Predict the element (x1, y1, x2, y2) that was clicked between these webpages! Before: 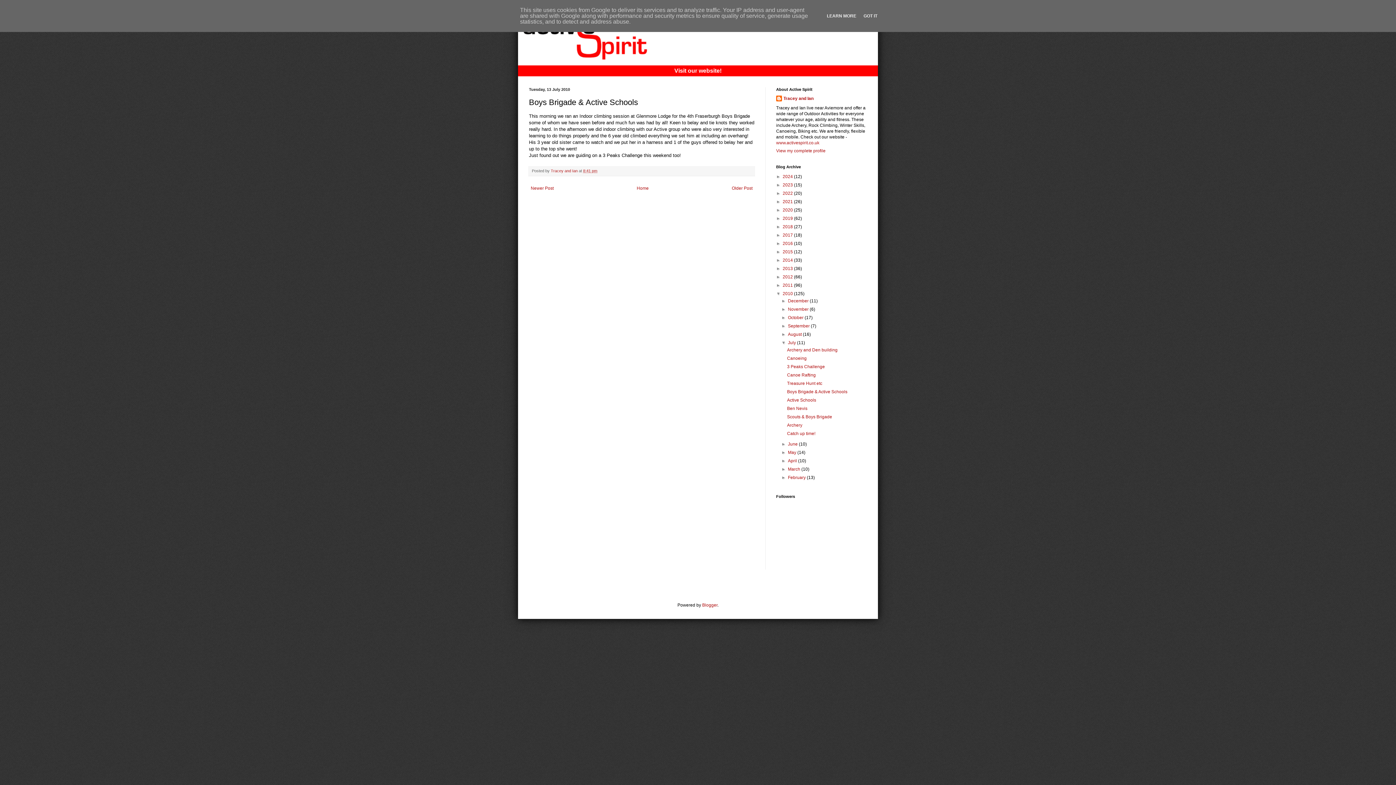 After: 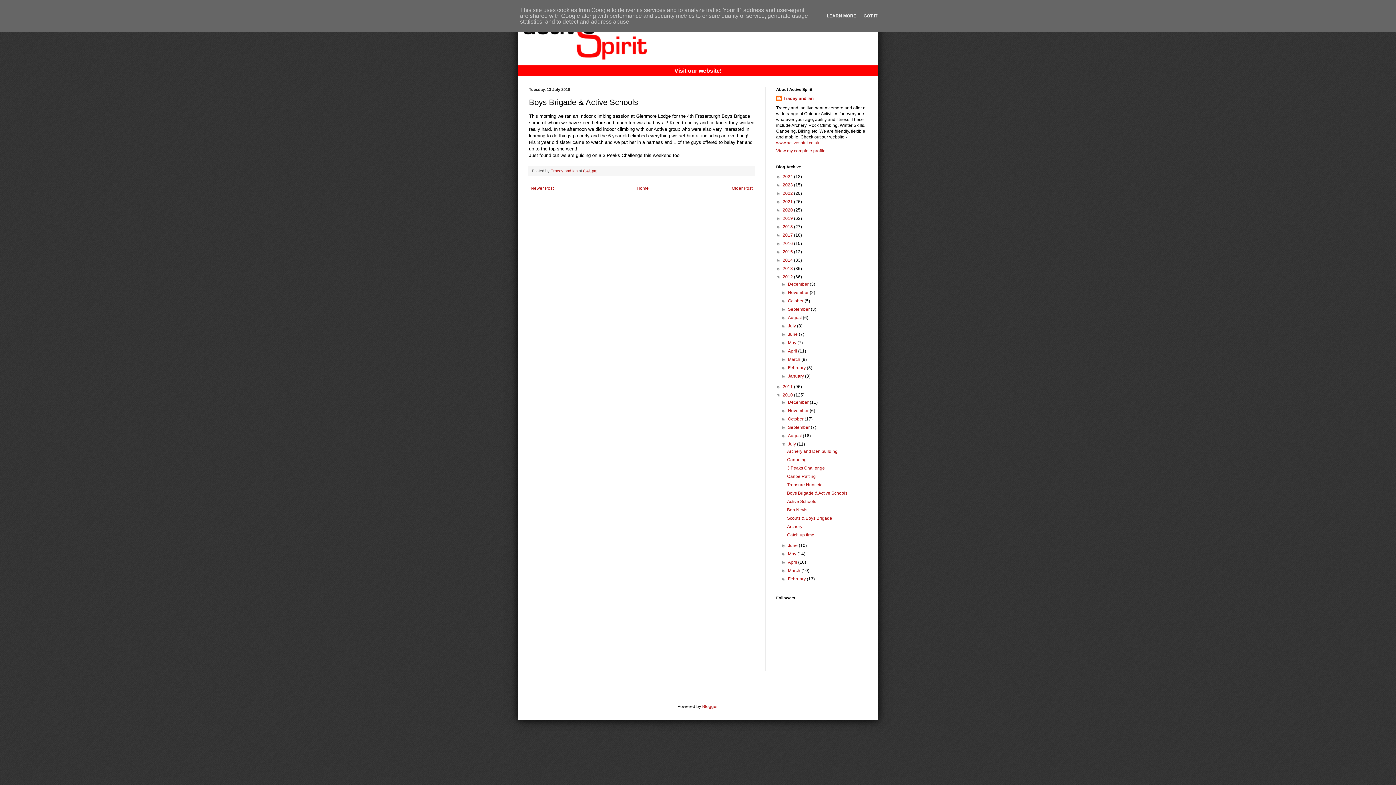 Action: label: ►   bbox: (776, 274, 782, 279)